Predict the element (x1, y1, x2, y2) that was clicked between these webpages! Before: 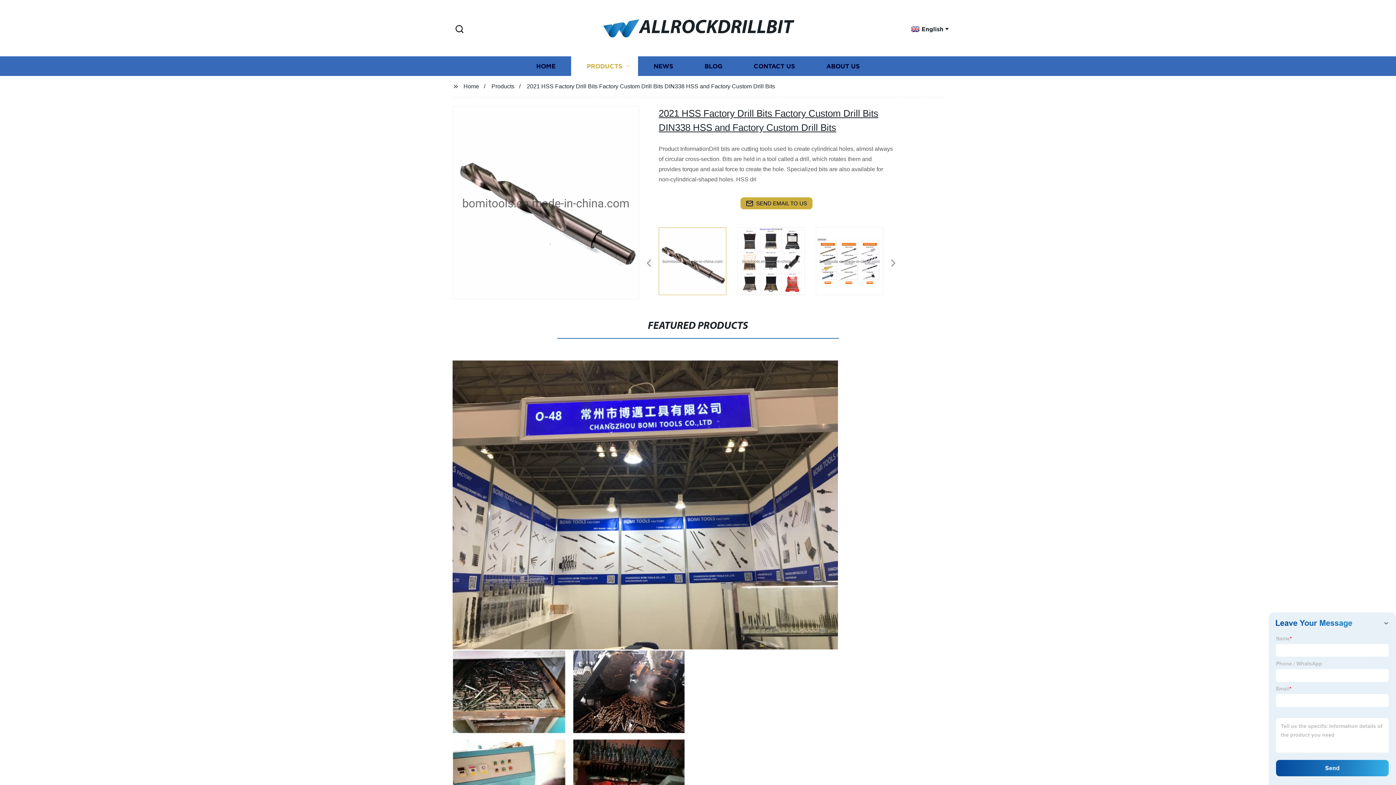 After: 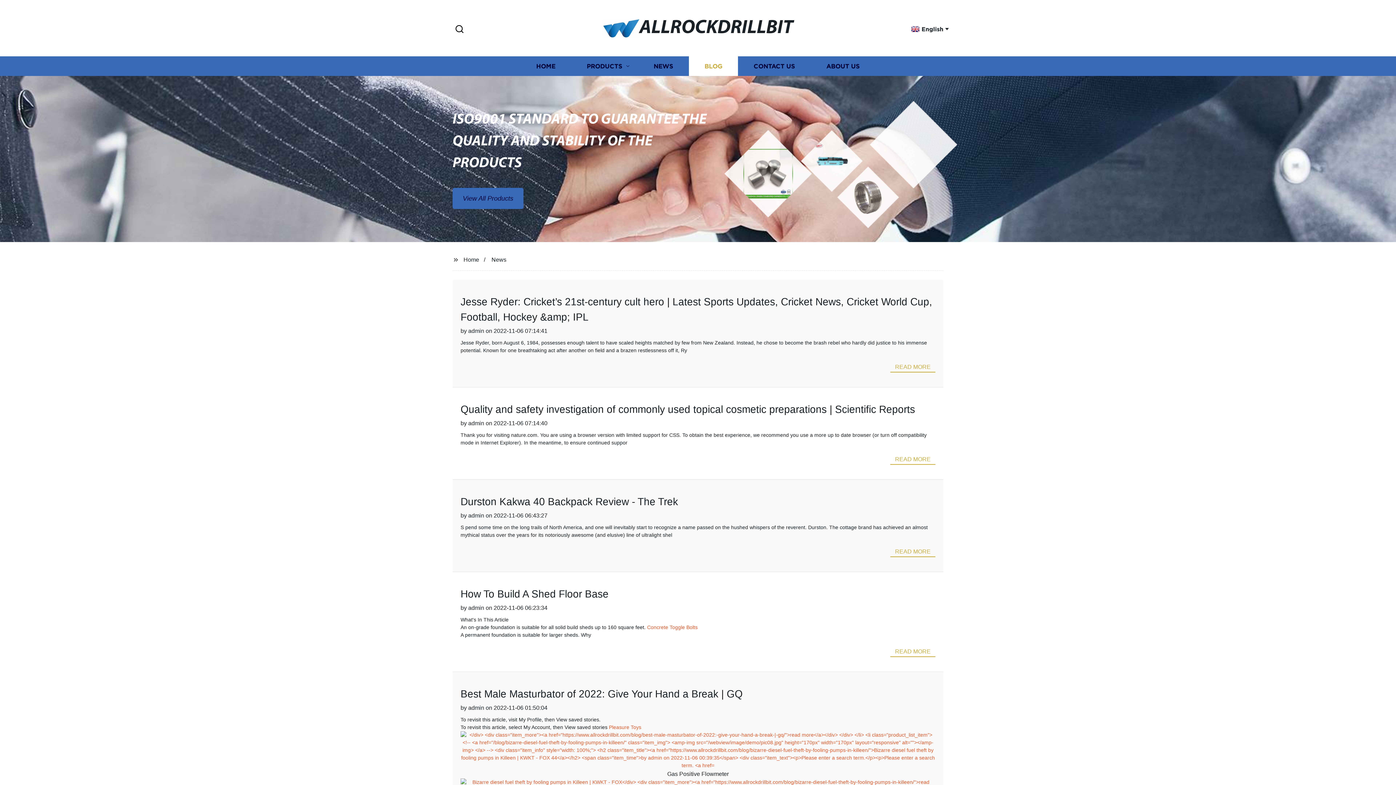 Action: label: BLOG bbox: (689, 56, 738, 76)